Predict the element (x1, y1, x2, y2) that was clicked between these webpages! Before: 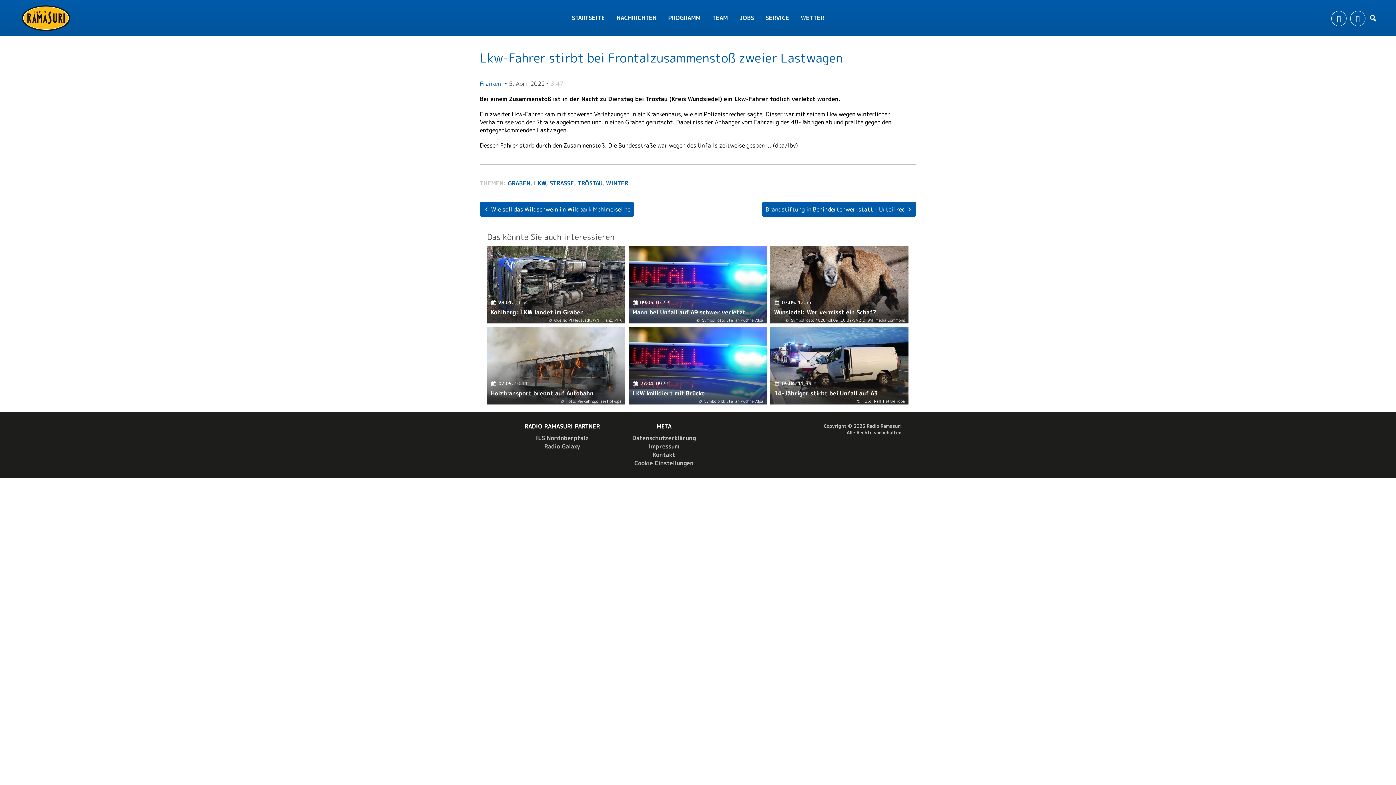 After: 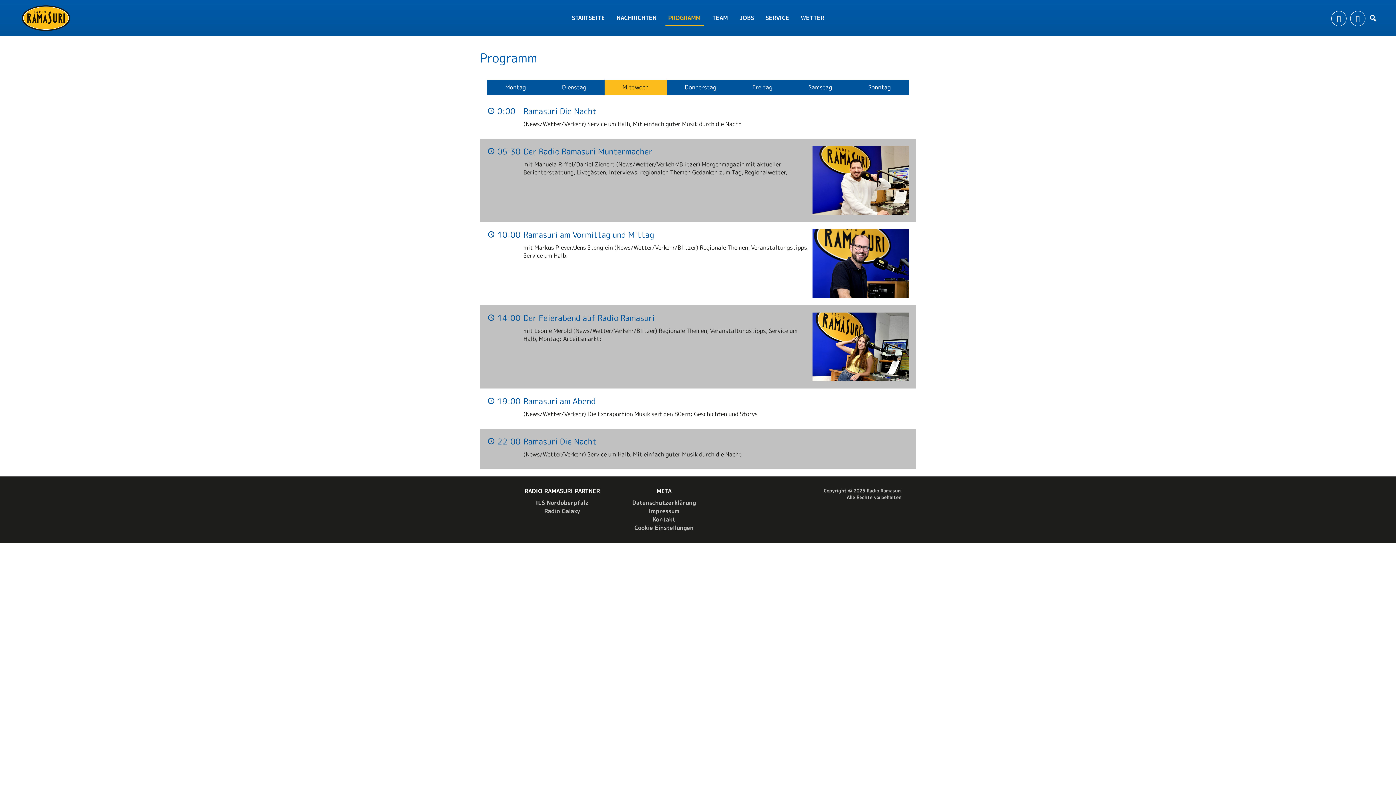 Action: bbox: (662, 0, 706, 36) label: PROGRAMM